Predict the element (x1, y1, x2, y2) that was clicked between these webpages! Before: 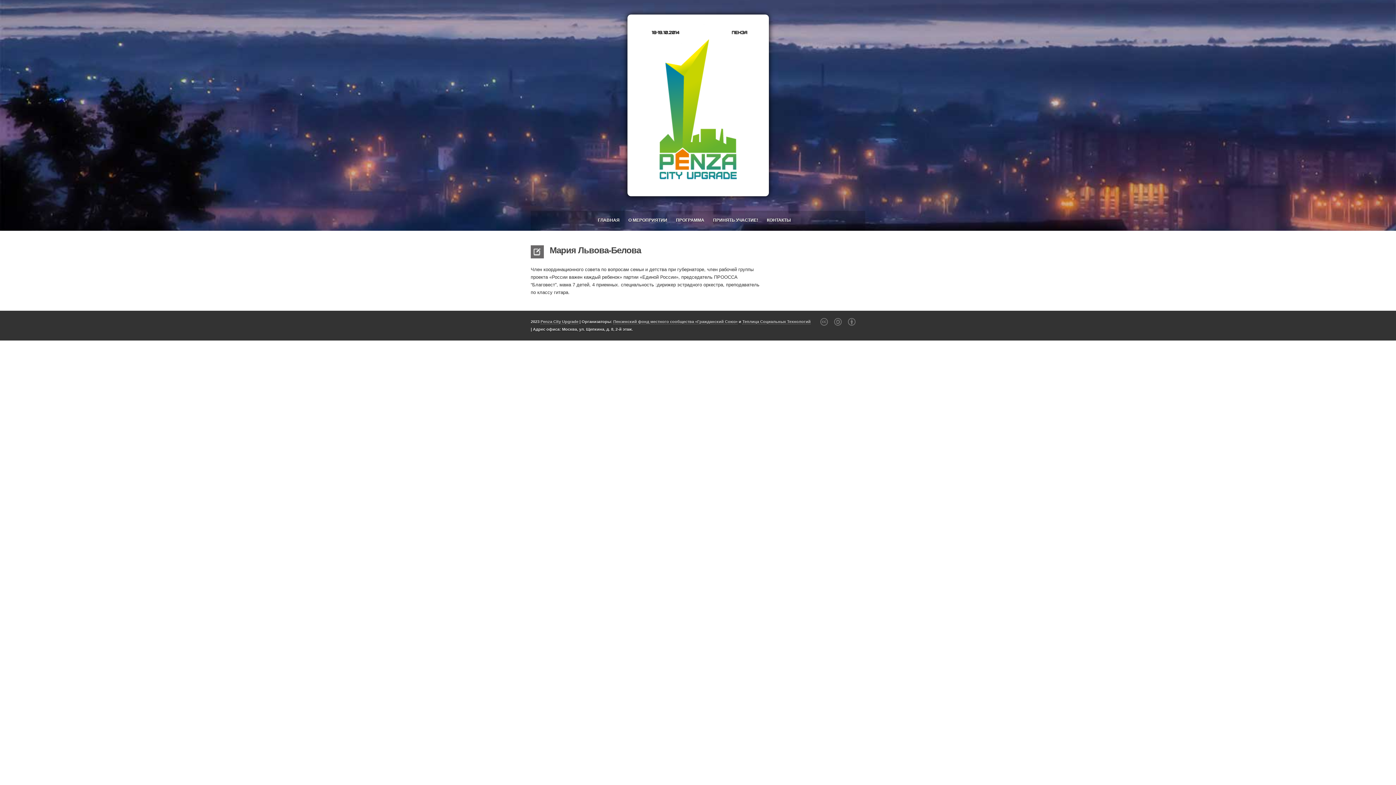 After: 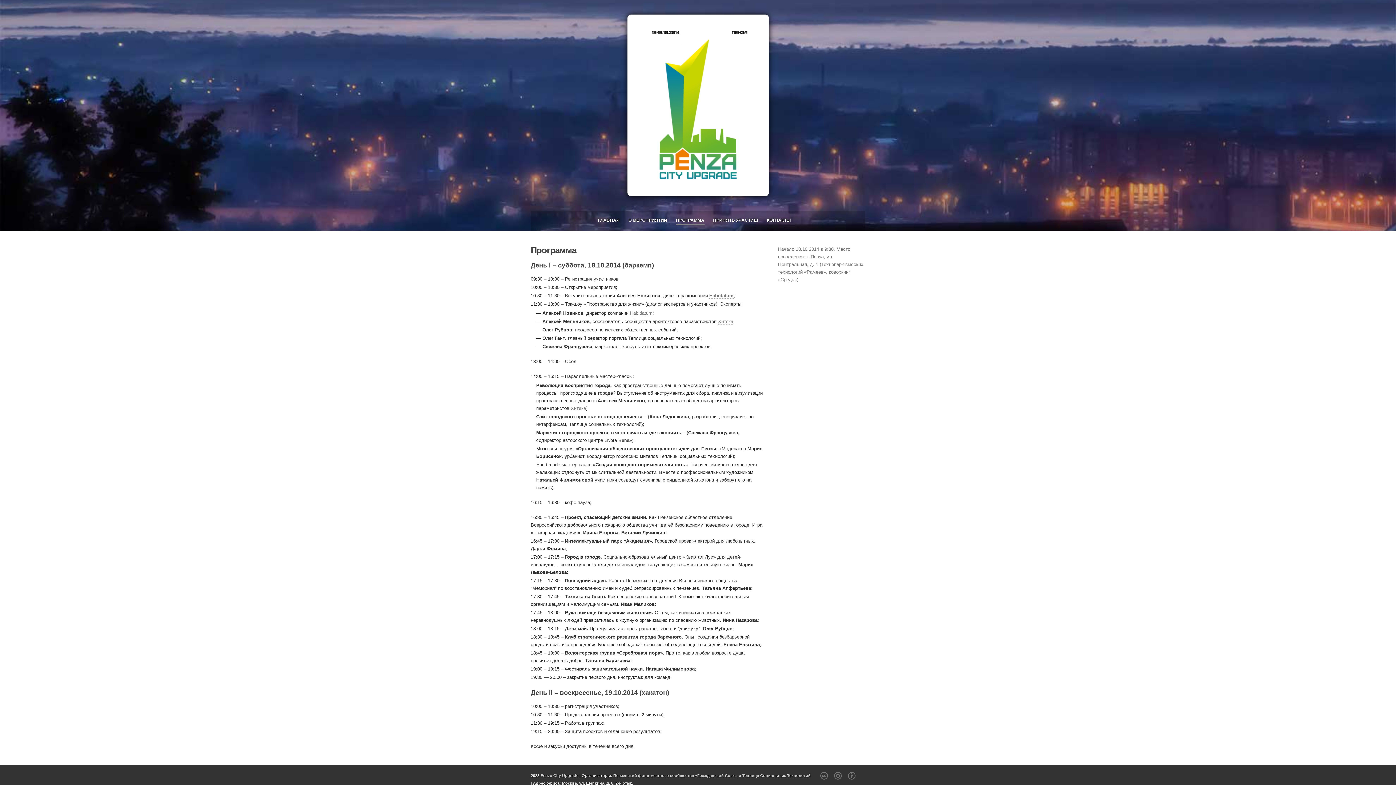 Action: bbox: (676, 216, 704, 225) label: ПРОГРАММА